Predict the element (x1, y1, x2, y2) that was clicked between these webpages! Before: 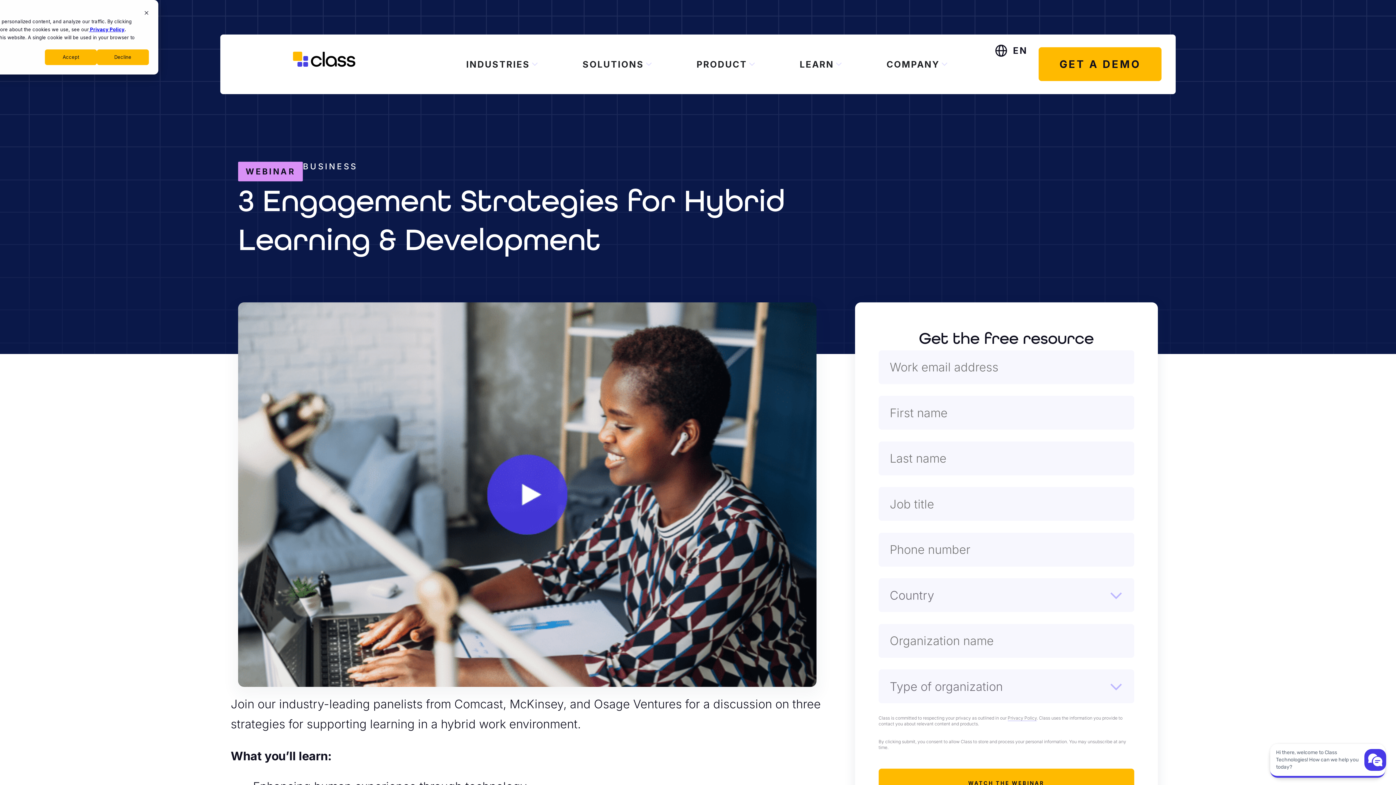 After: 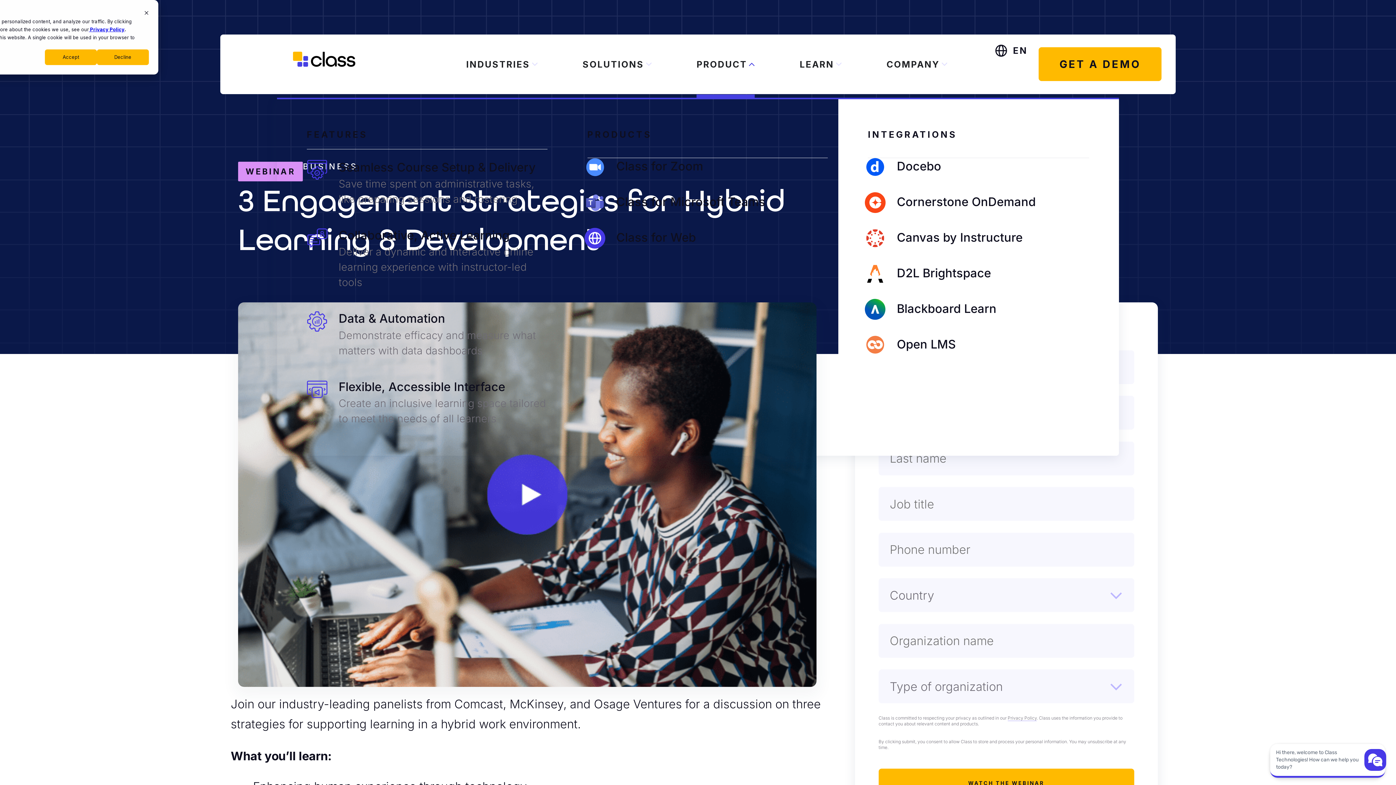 Action: bbox: (696, 57, 747, 70) label: PRODUCT